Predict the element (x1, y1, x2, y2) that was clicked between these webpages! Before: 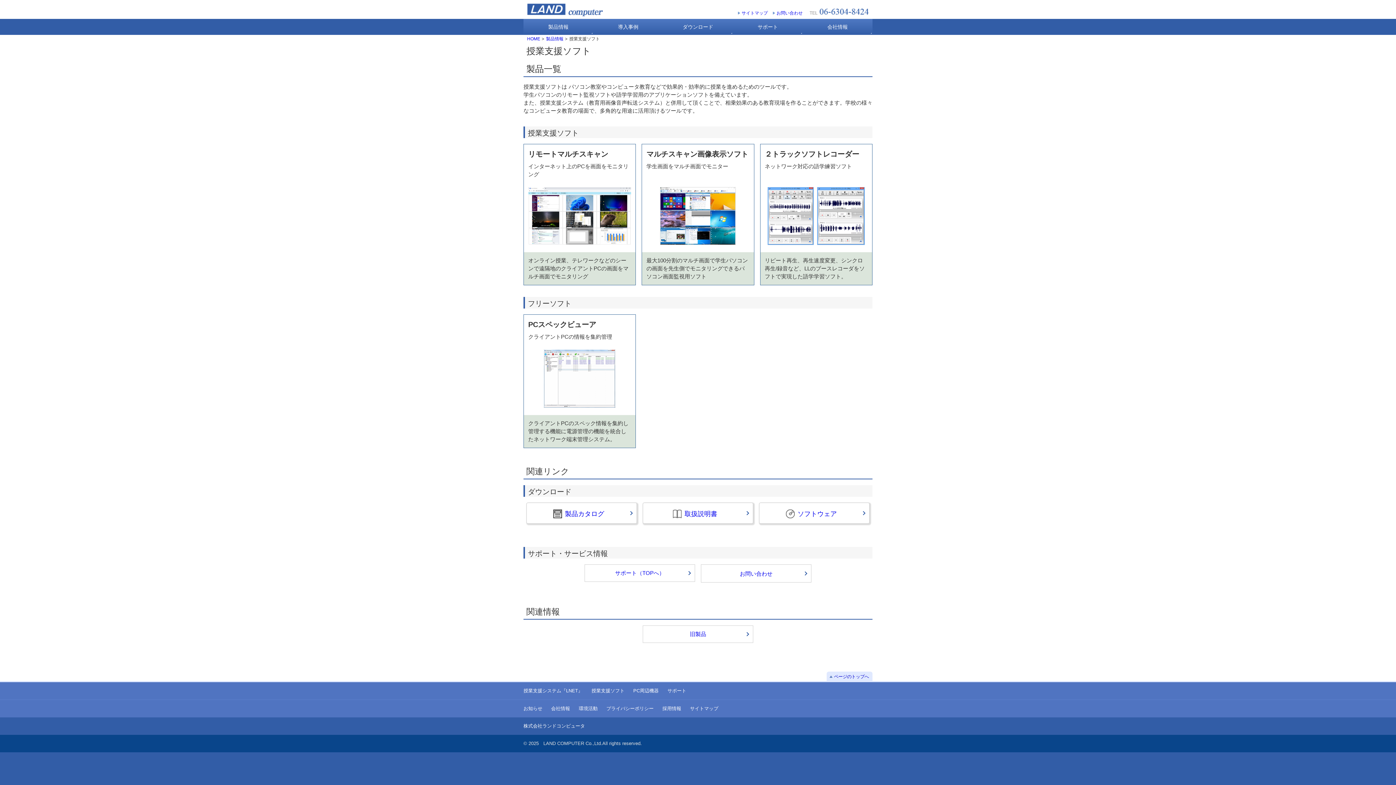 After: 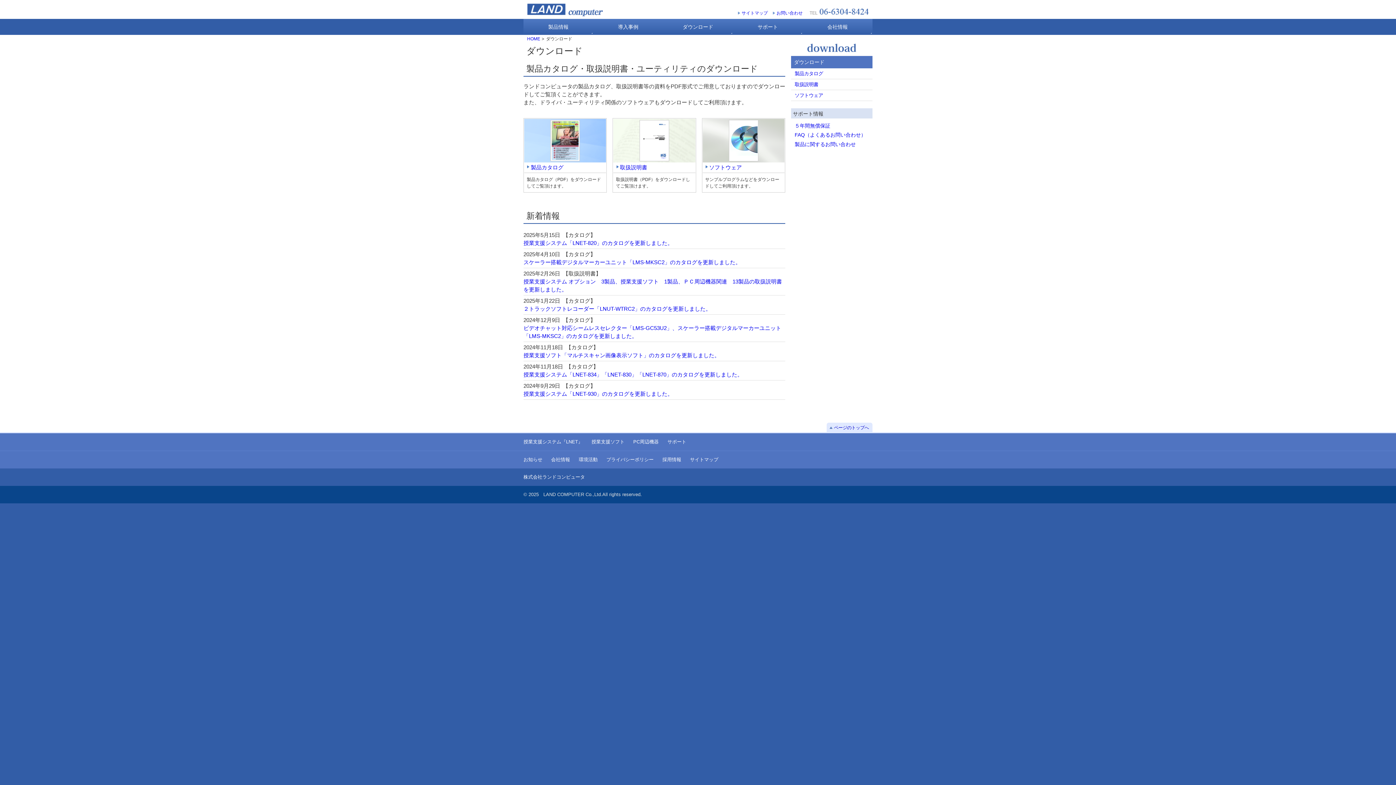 Action: label: ダウンロード bbox: (663, 18, 733, 34)